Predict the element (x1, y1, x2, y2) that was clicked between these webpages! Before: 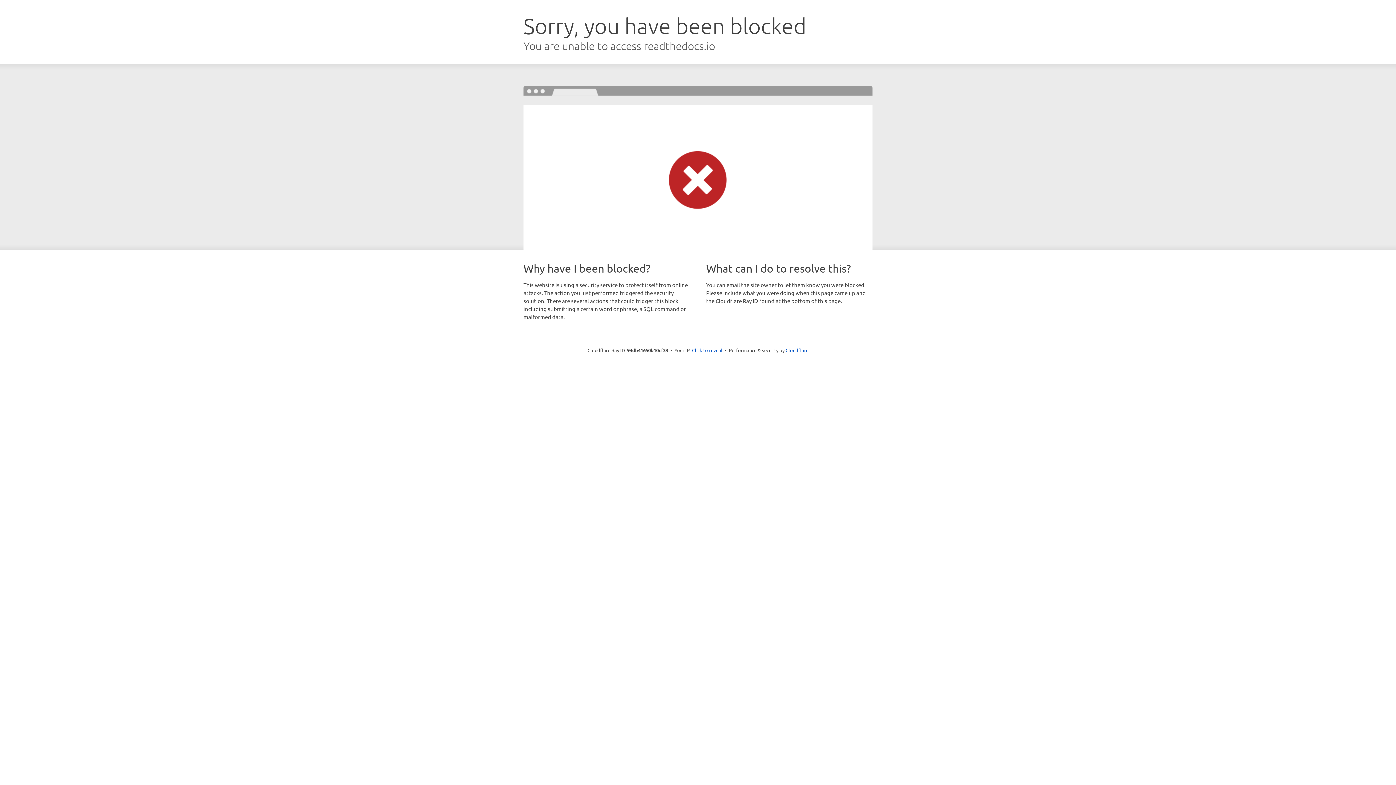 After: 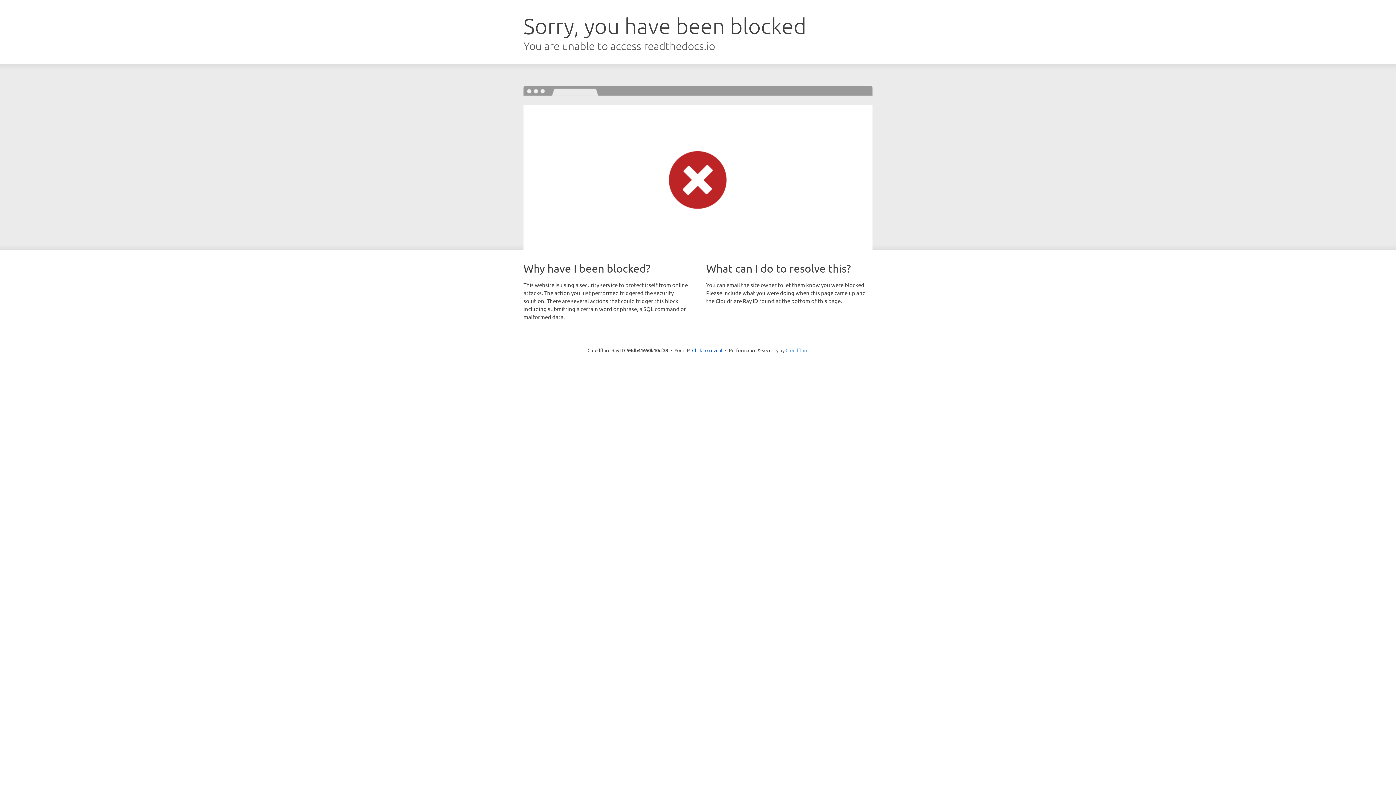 Action: bbox: (785, 347, 808, 353) label: Cloudflare